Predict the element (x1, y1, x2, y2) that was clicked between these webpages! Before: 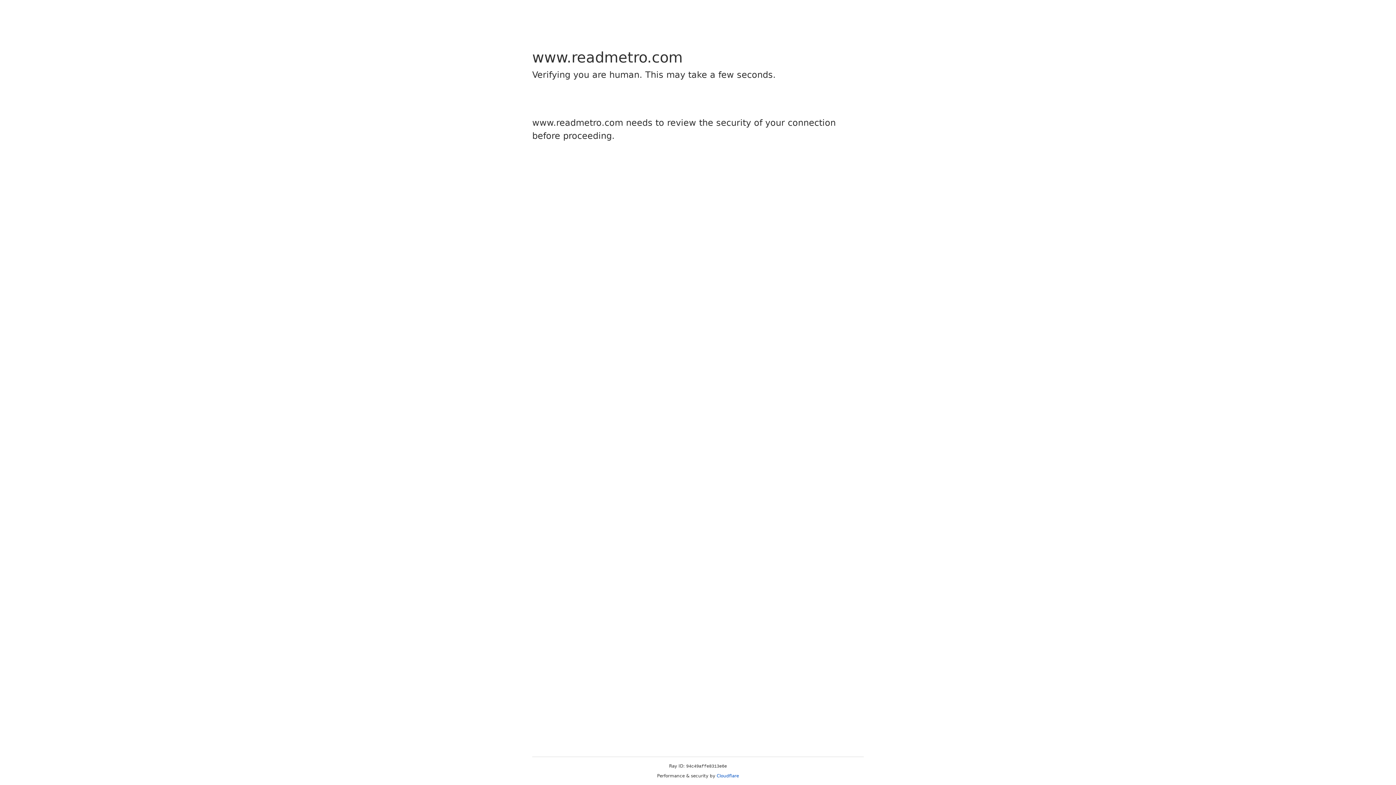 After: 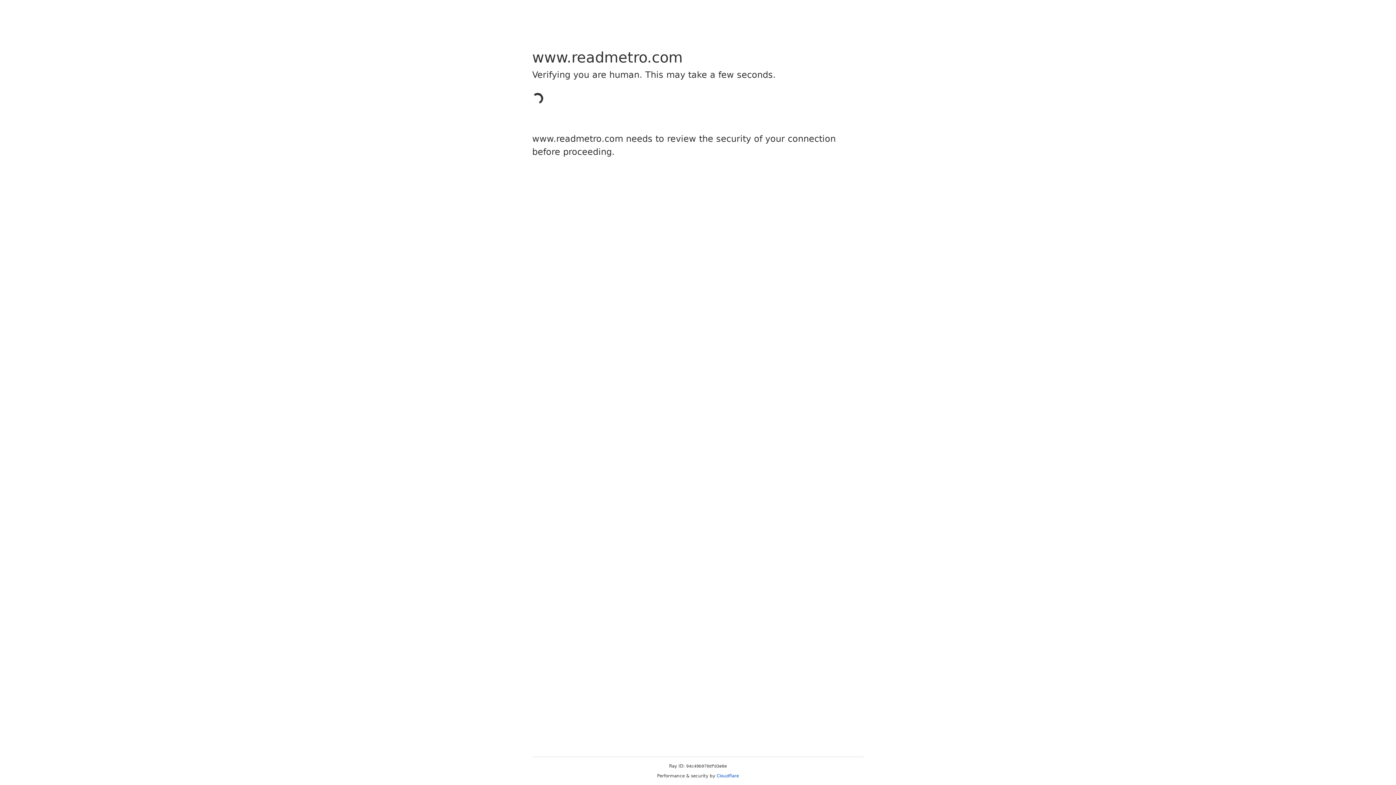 Action: bbox: (716, 773, 739, 778) label: Cloudflare